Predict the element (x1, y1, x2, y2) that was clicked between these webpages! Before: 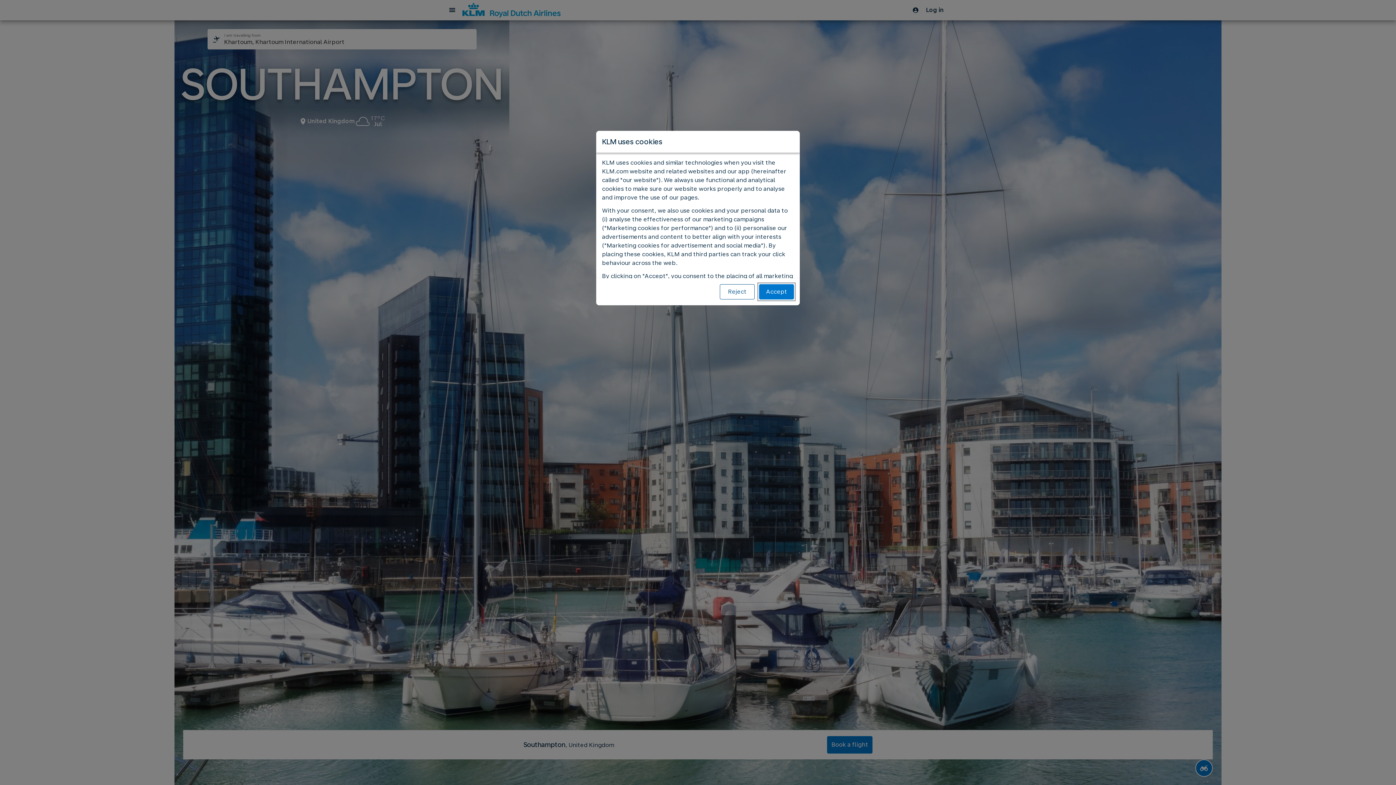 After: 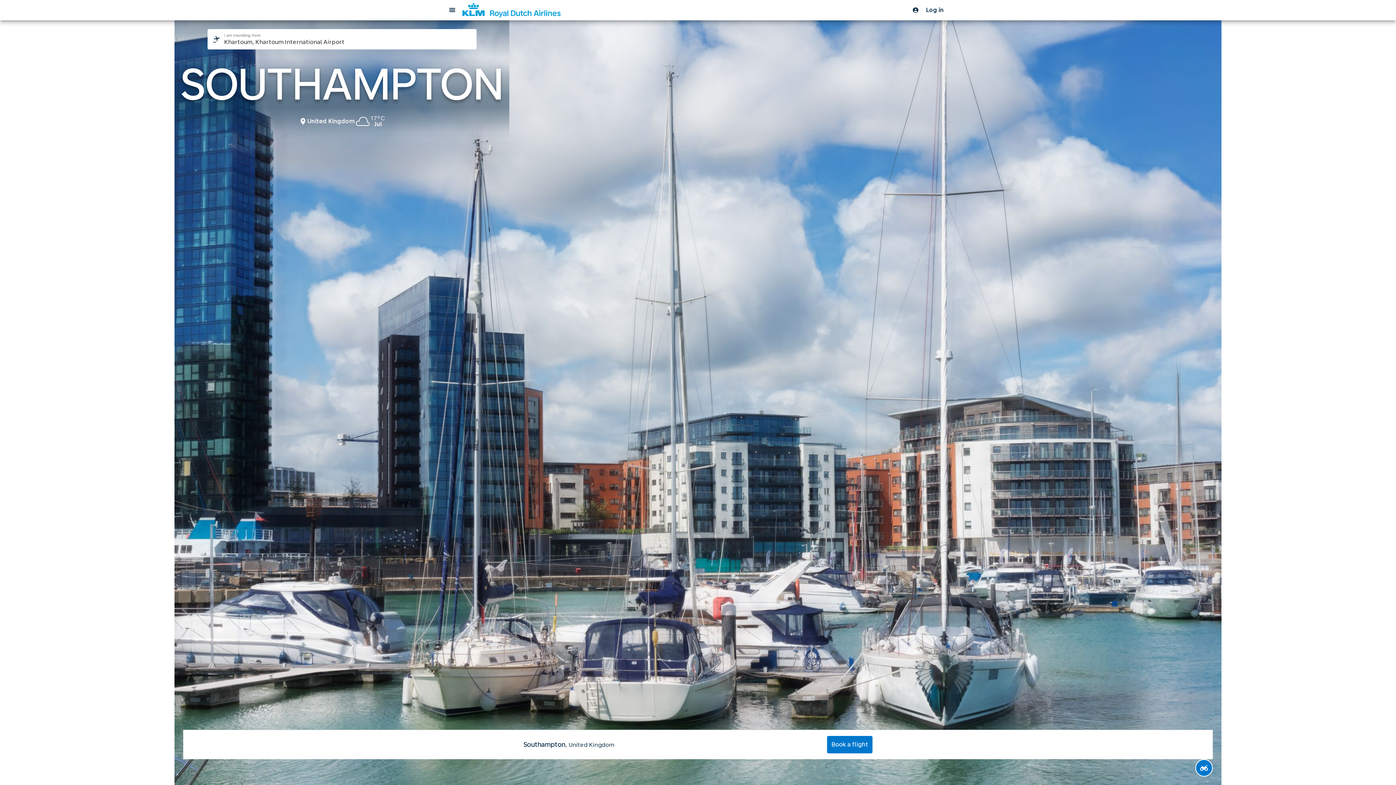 Action: bbox: (720, 284, 754, 299) label: Reject